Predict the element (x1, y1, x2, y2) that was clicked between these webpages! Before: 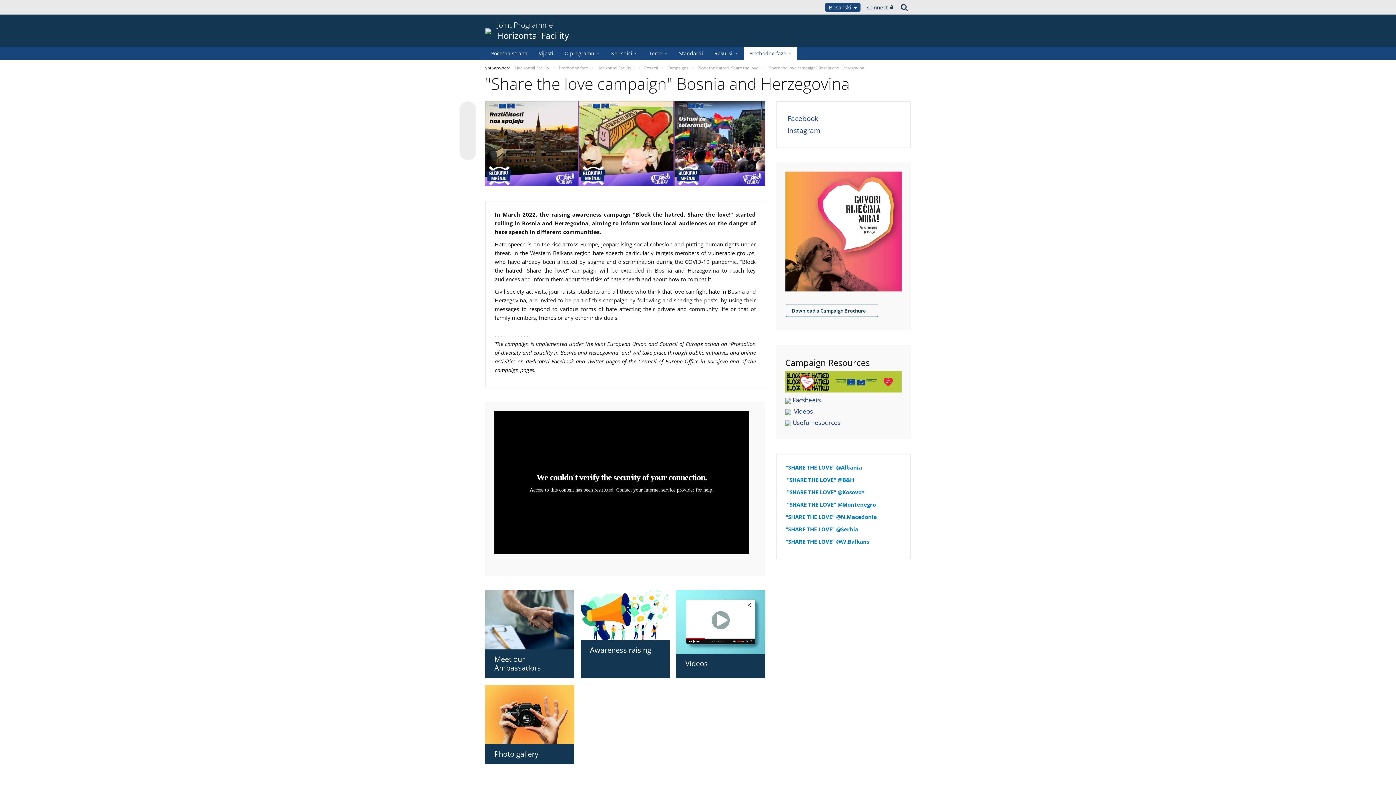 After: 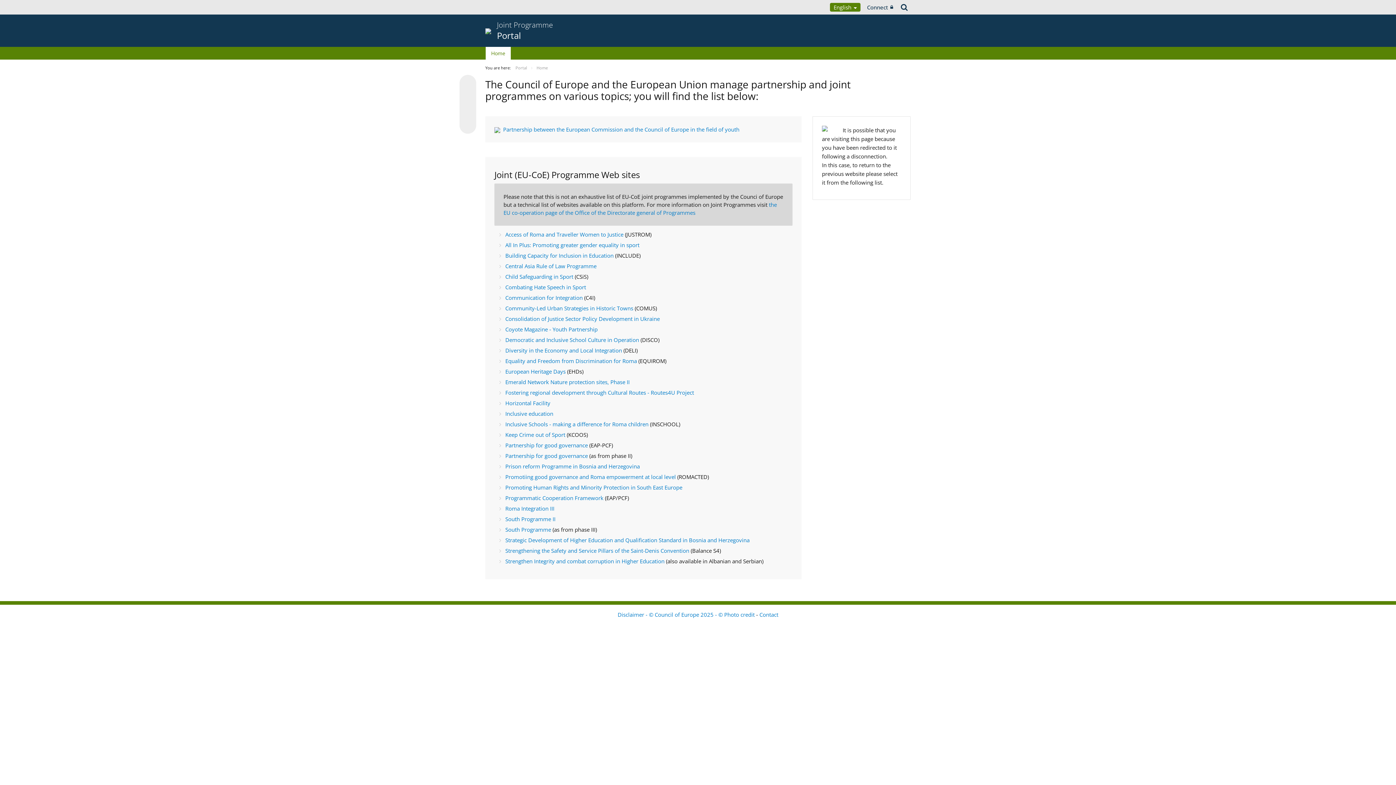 Action: bbox: (485, 26, 491, 34)